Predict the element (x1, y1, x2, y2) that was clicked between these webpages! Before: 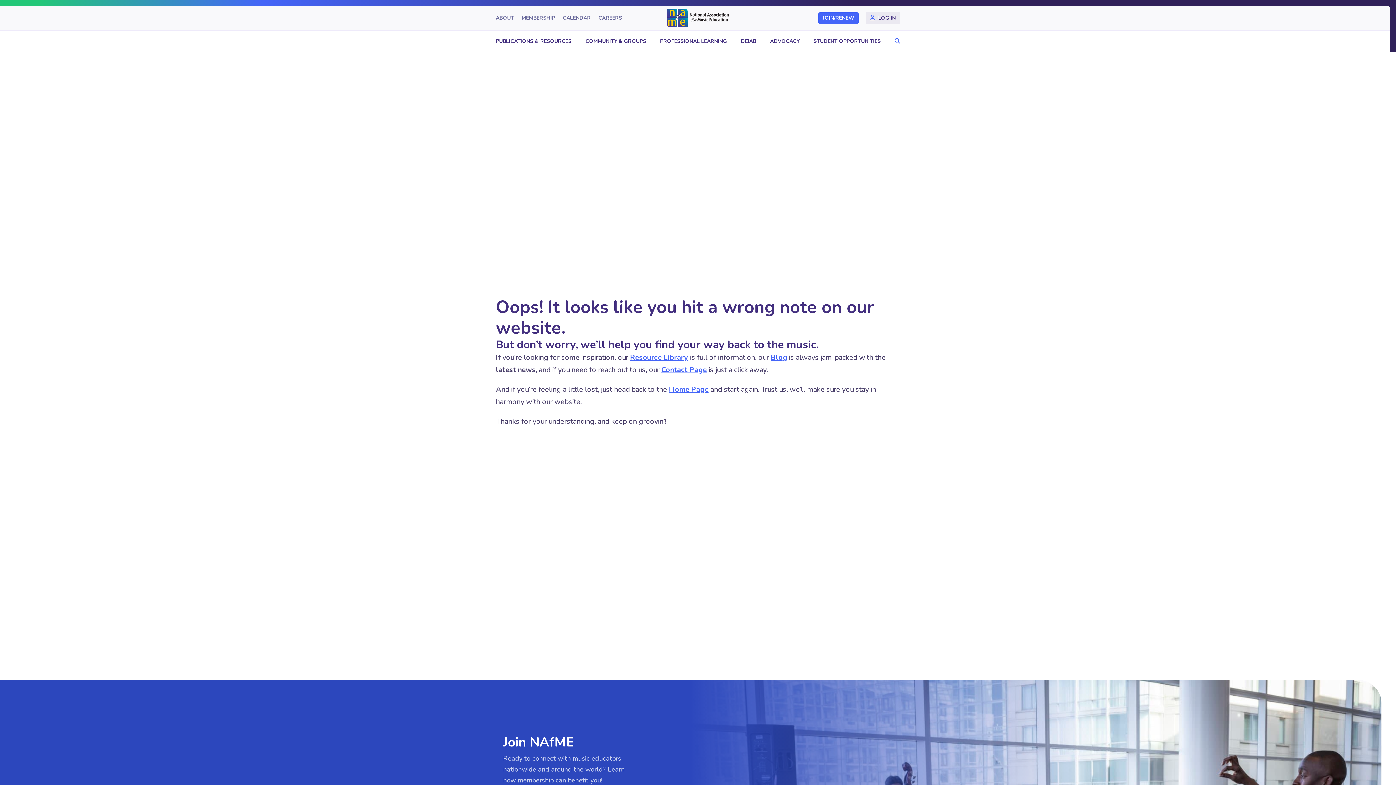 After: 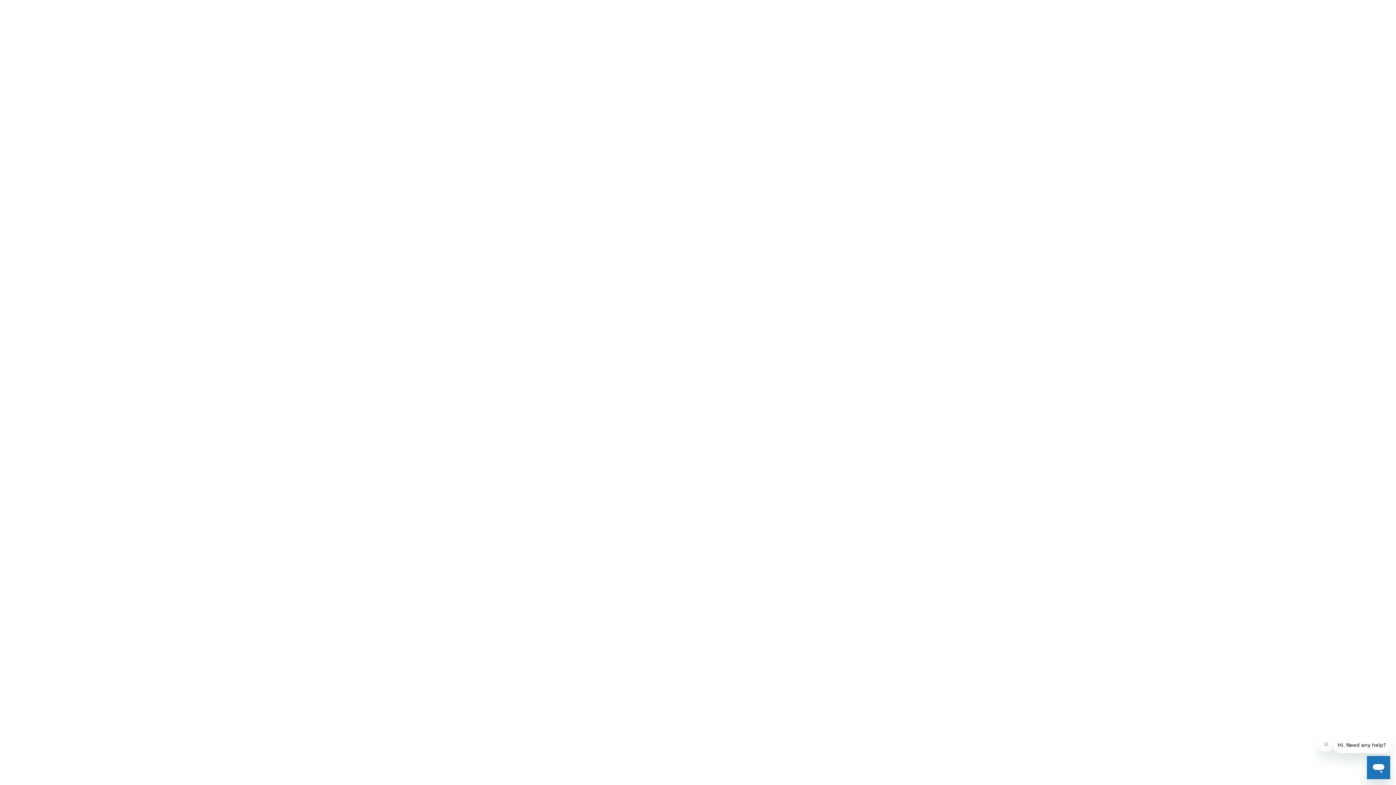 Action: label: LOG IN bbox: (865, 12, 900, 24)